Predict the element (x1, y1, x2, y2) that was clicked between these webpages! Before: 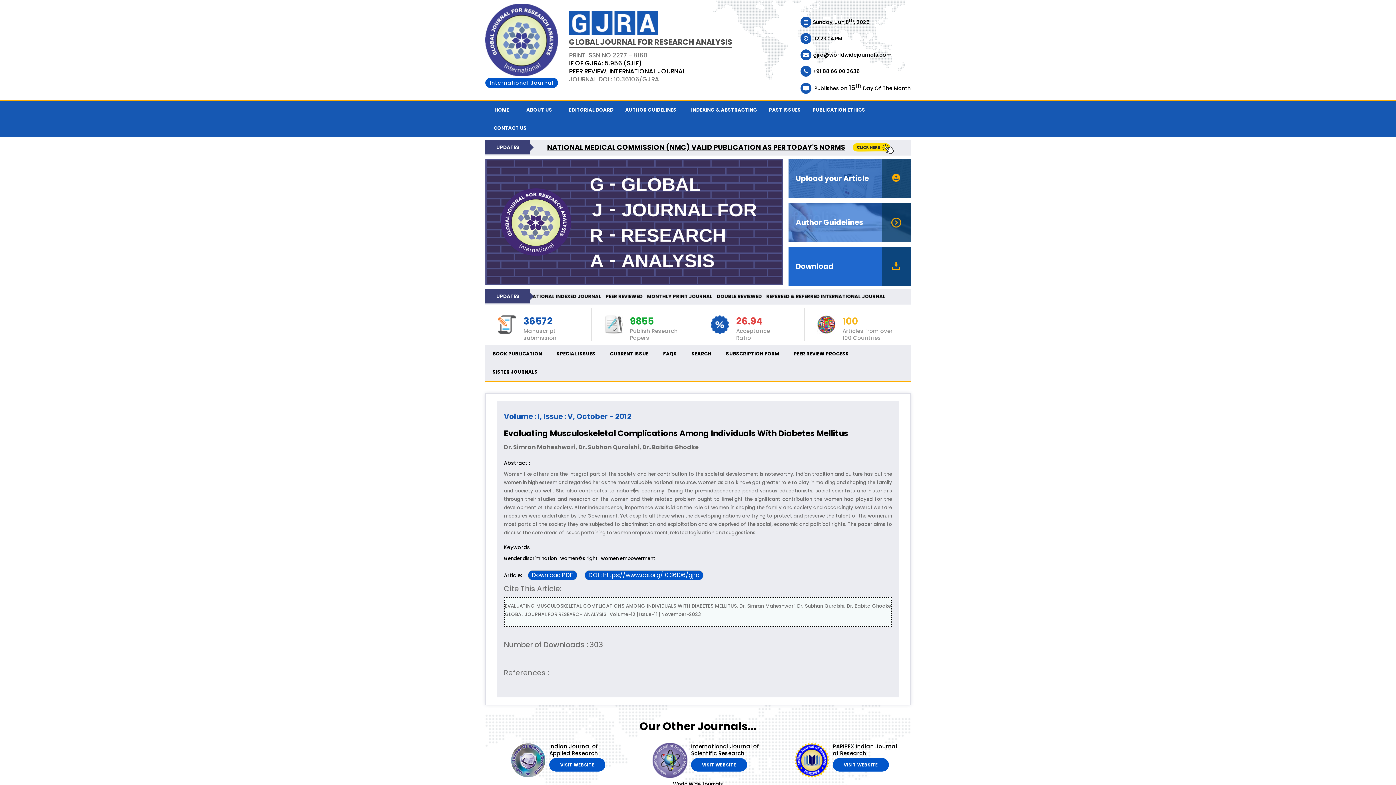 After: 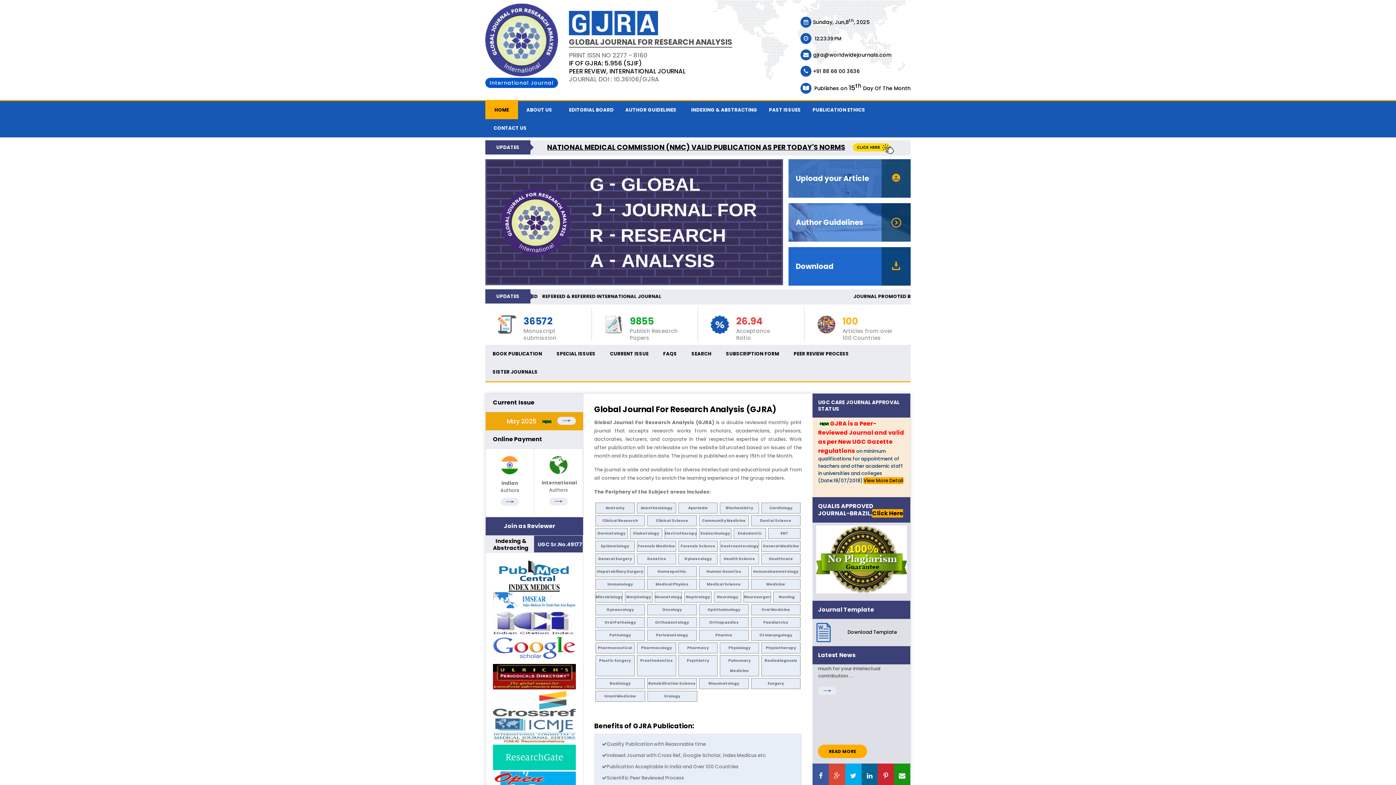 Action: bbox: (485, 101, 518, 119) label: HOME